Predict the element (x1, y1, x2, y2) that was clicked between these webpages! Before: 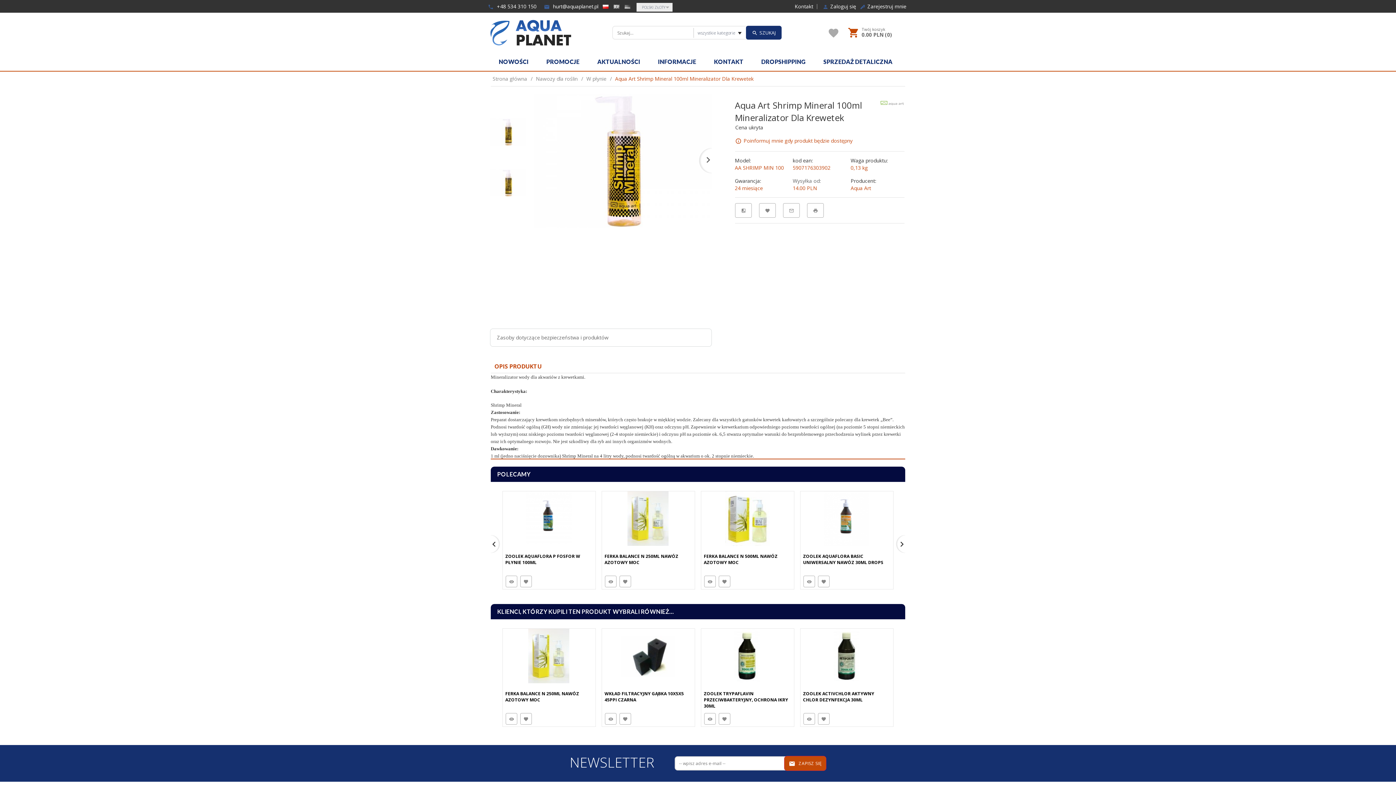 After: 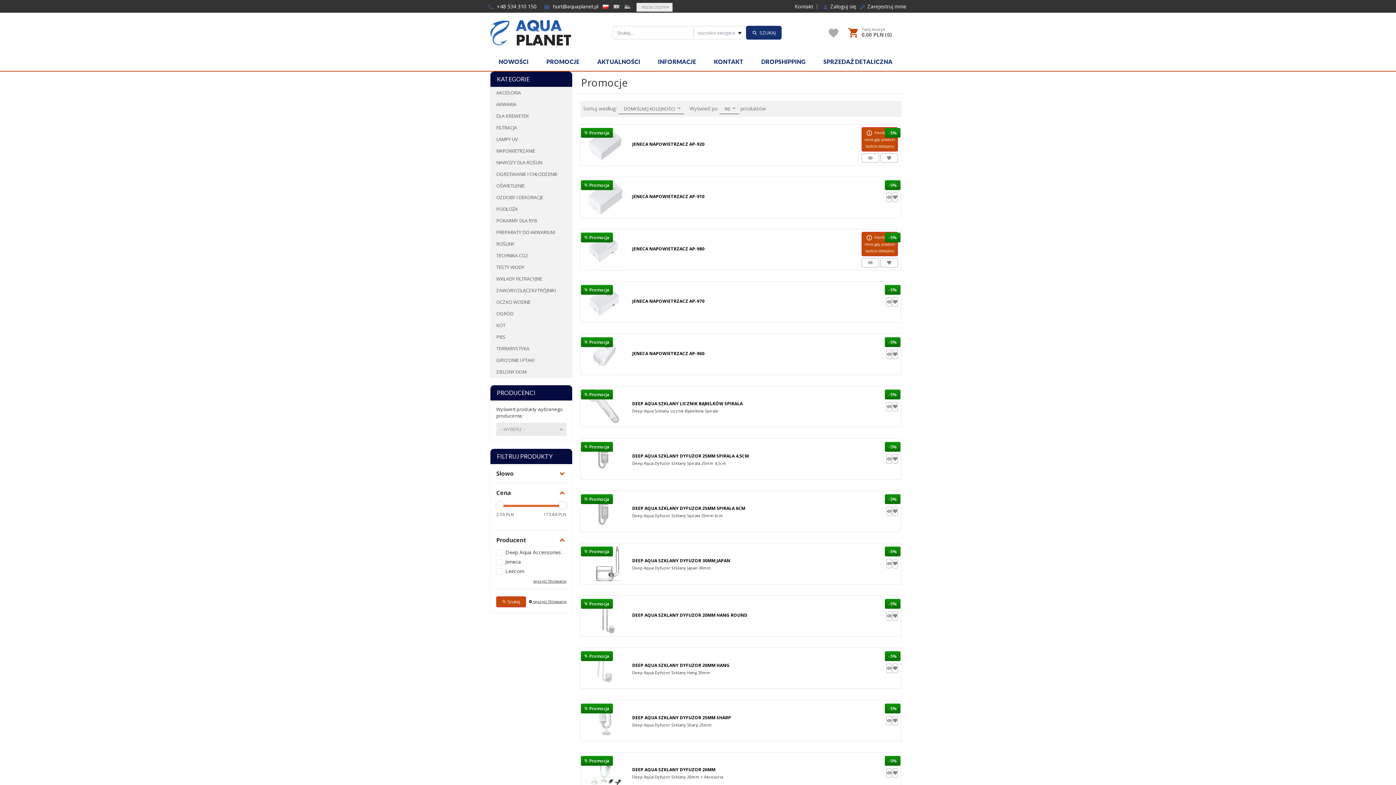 Action: bbox: (538, 52, 588, 70) label: PROMOCJE